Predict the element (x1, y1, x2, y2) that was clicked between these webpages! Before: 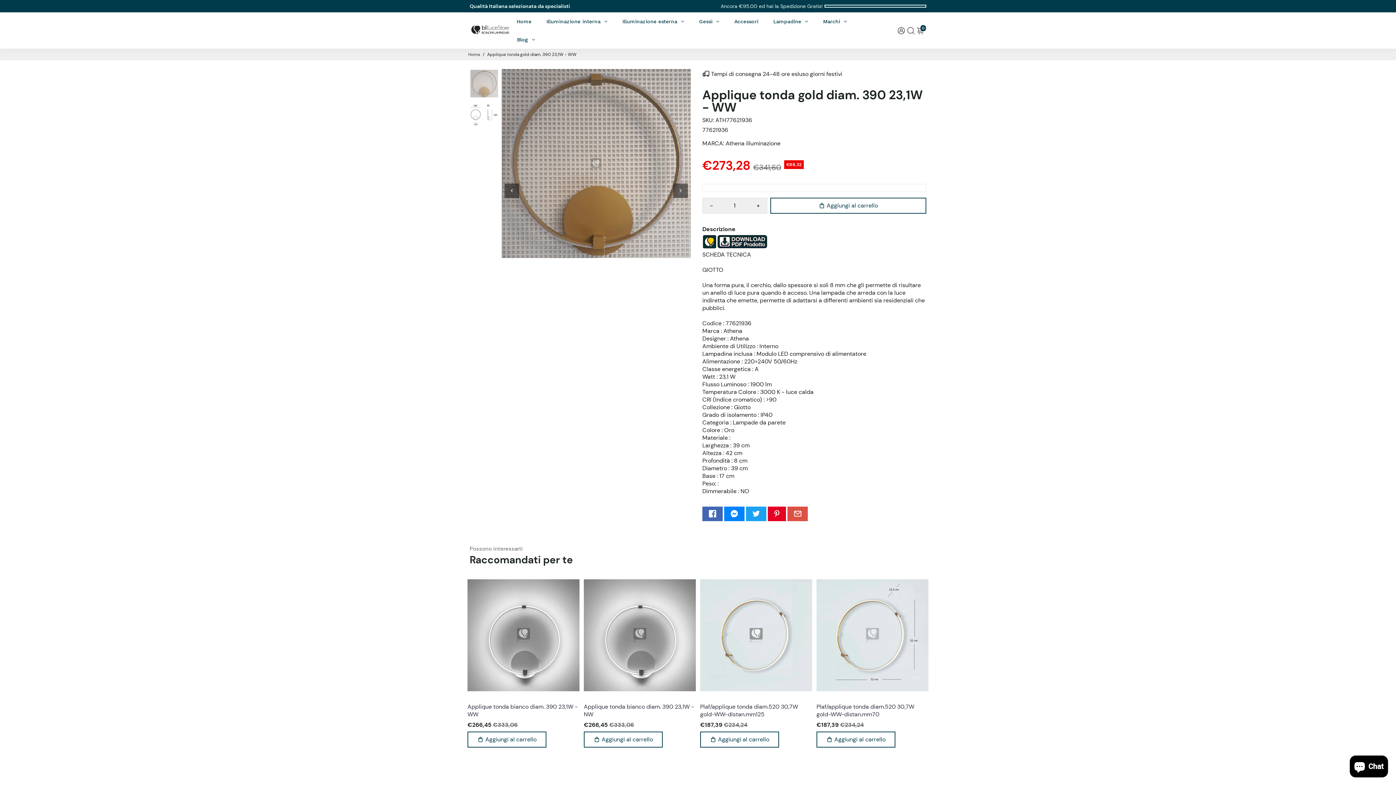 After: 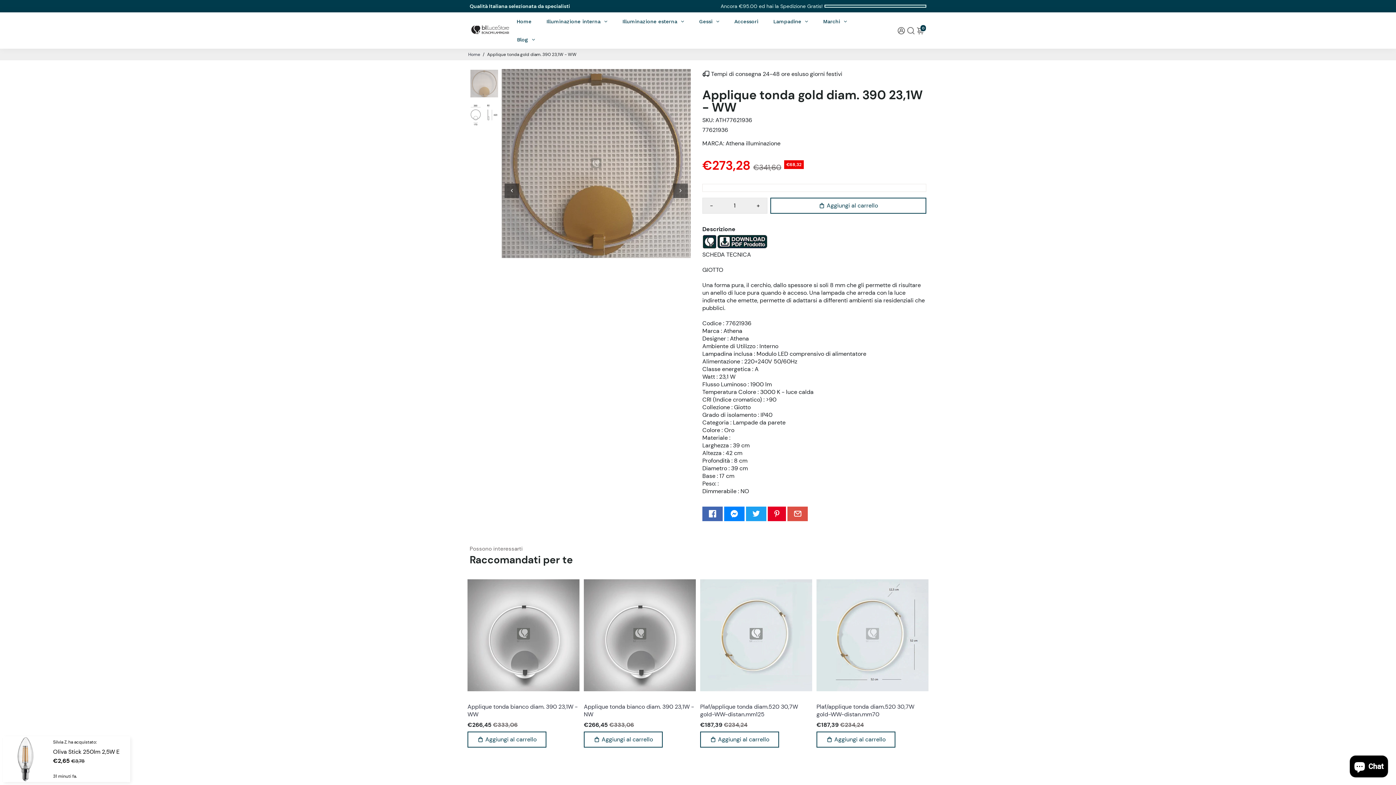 Action: bbox: (702, 243, 768, 250)